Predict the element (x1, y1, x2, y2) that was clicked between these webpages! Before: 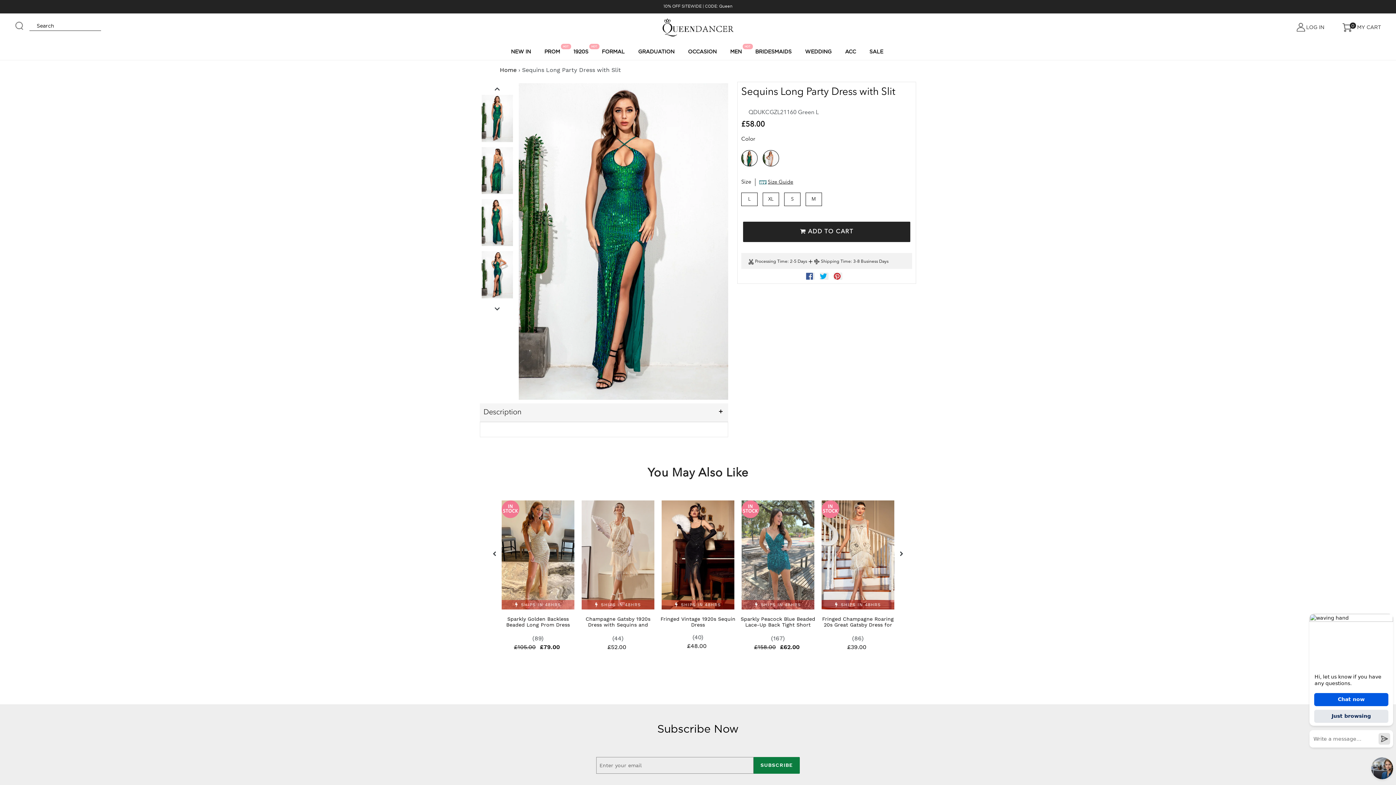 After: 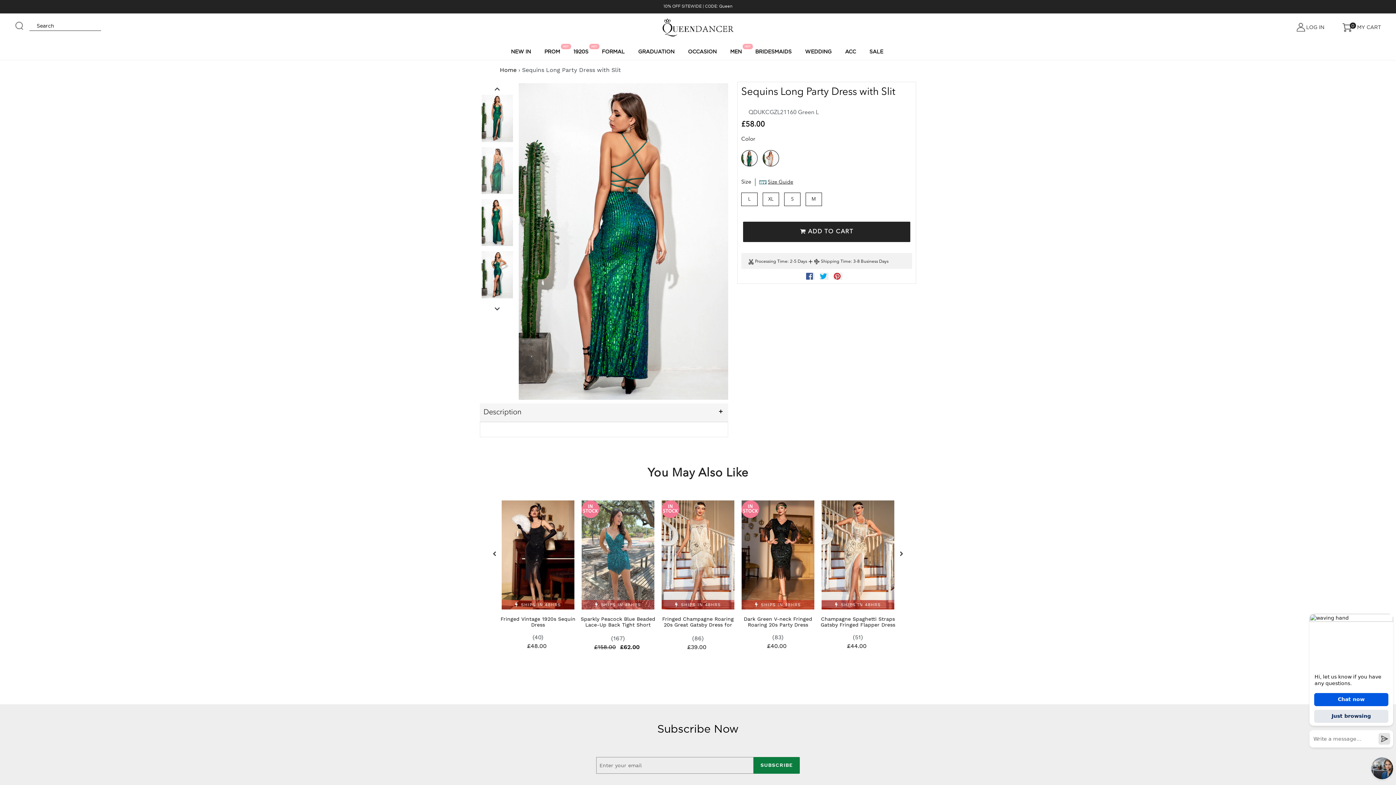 Action: bbox: (480, 145, 514, 195)